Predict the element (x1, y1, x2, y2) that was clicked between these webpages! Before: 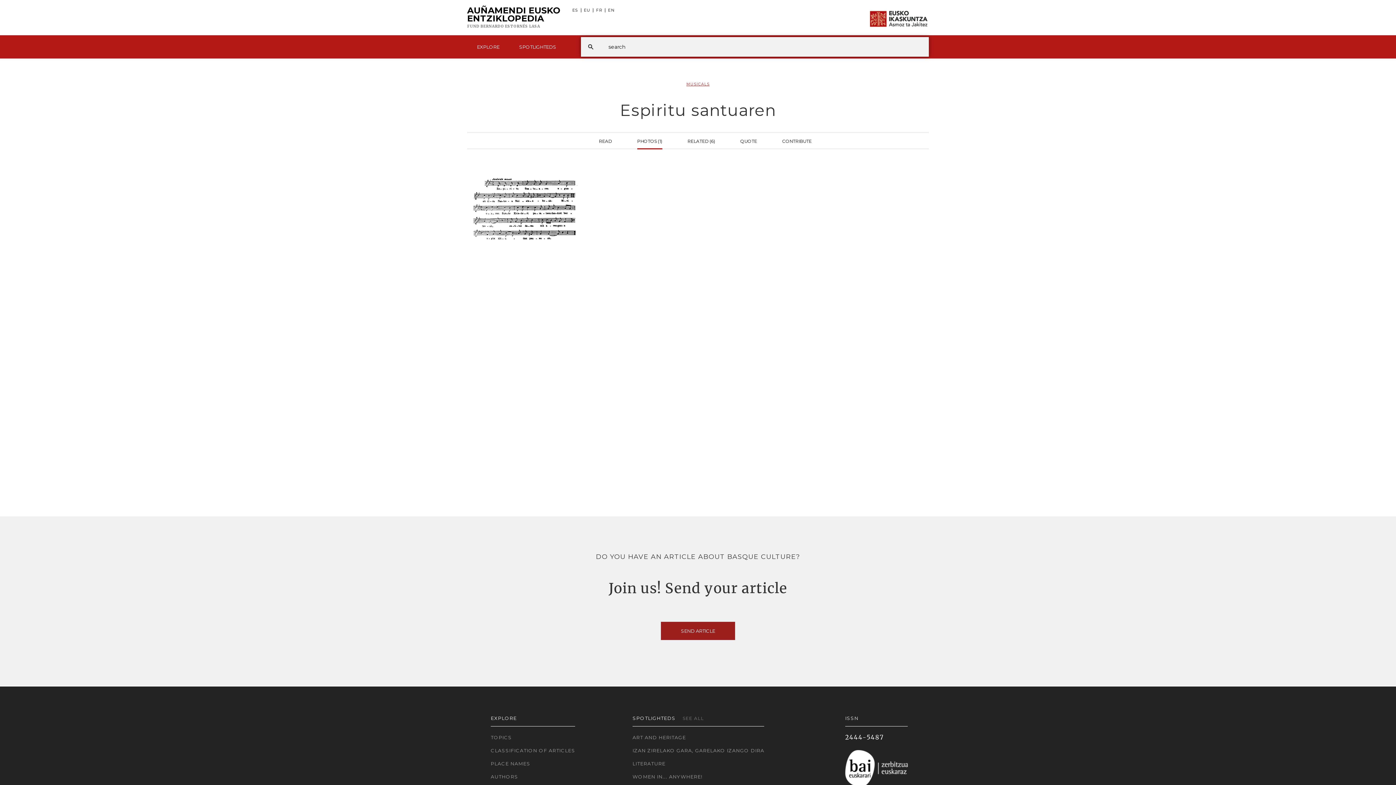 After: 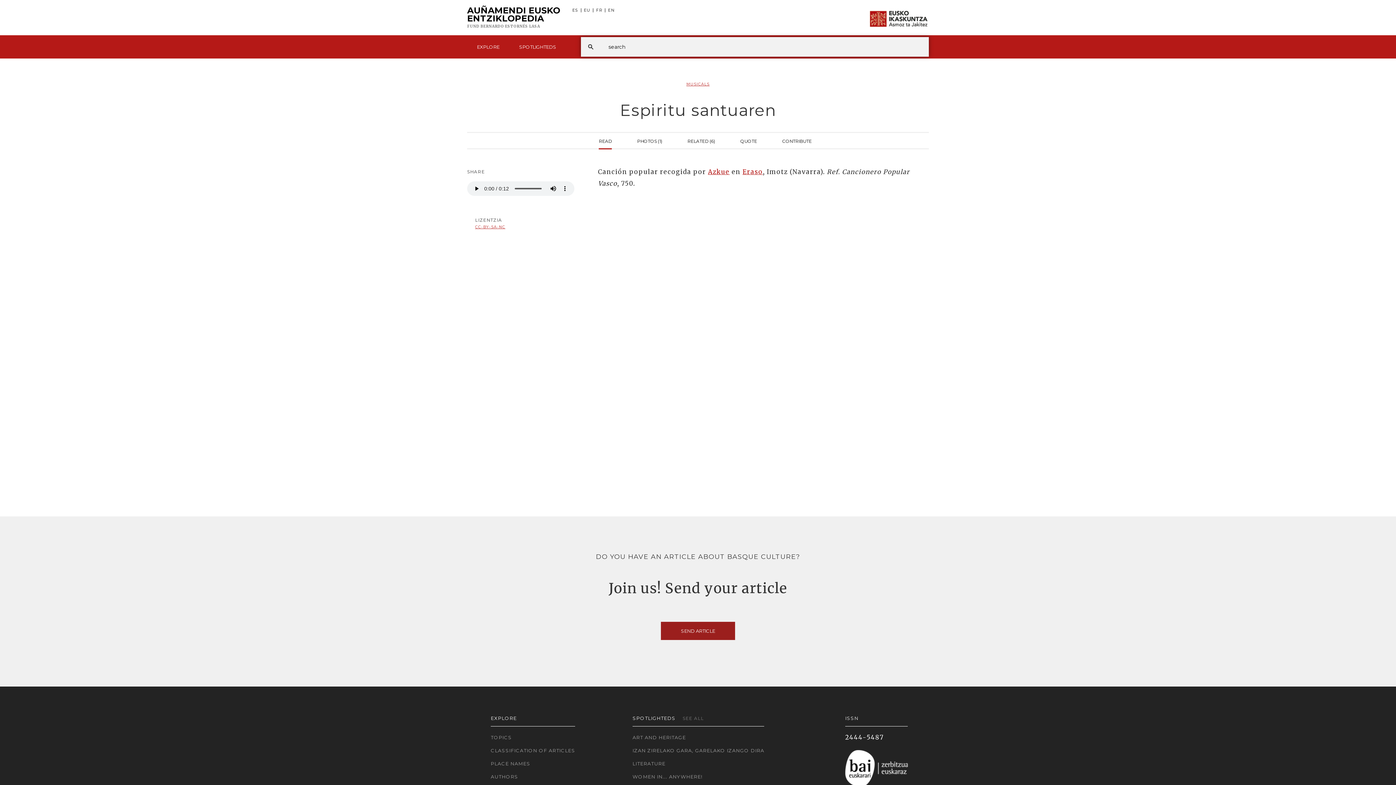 Action: label: READ bbox: (599, 132, 612, 149)